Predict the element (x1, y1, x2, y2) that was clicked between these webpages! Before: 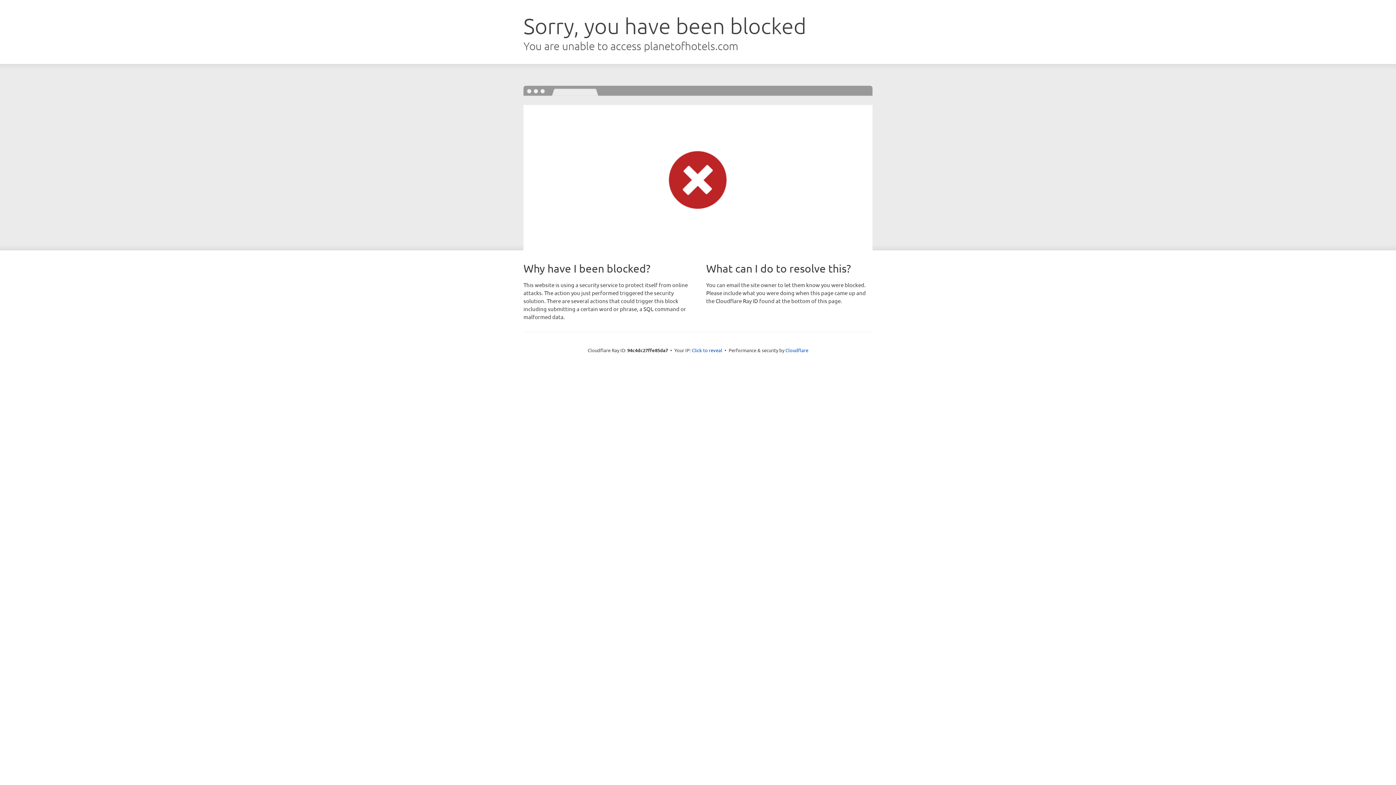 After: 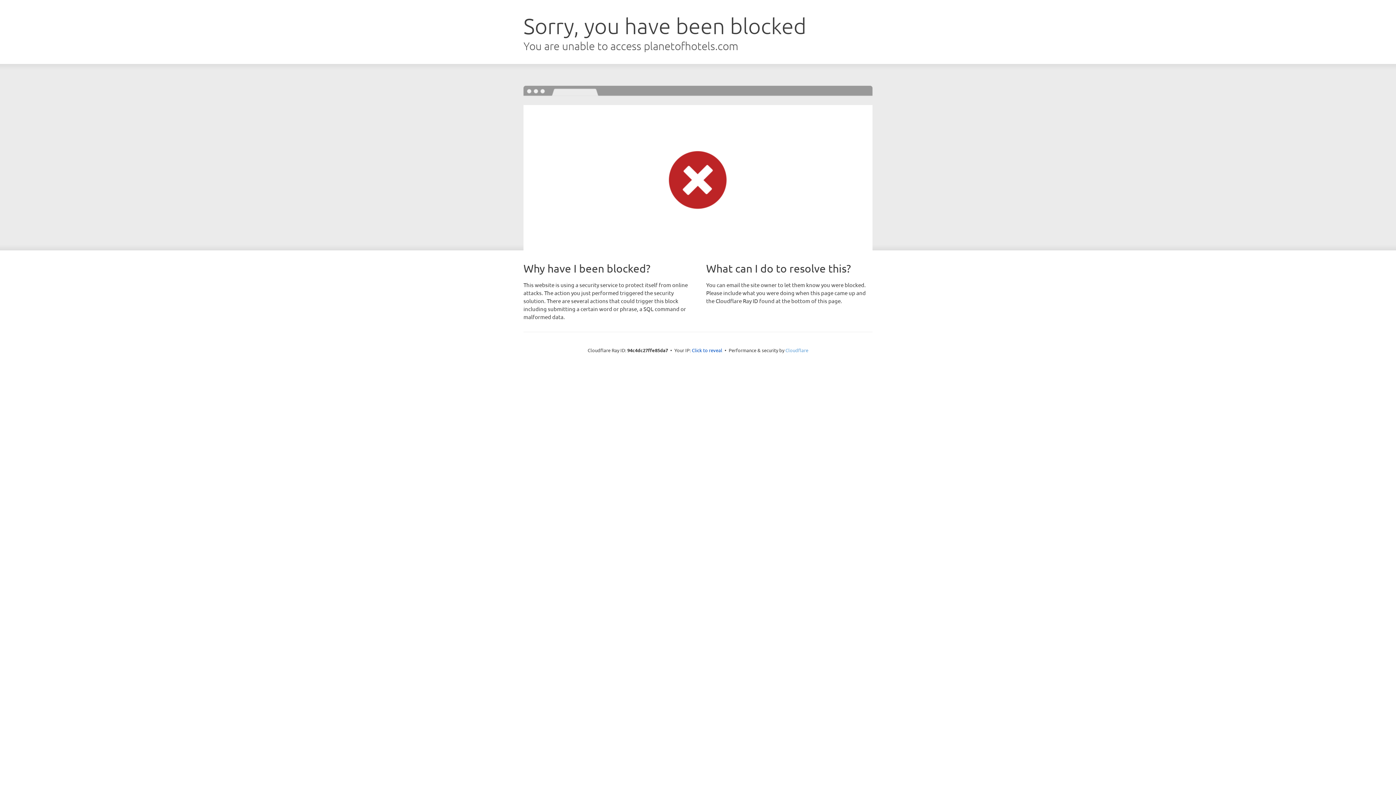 Action: bbox: (785, 347, 808, 353) label: Cloudflare